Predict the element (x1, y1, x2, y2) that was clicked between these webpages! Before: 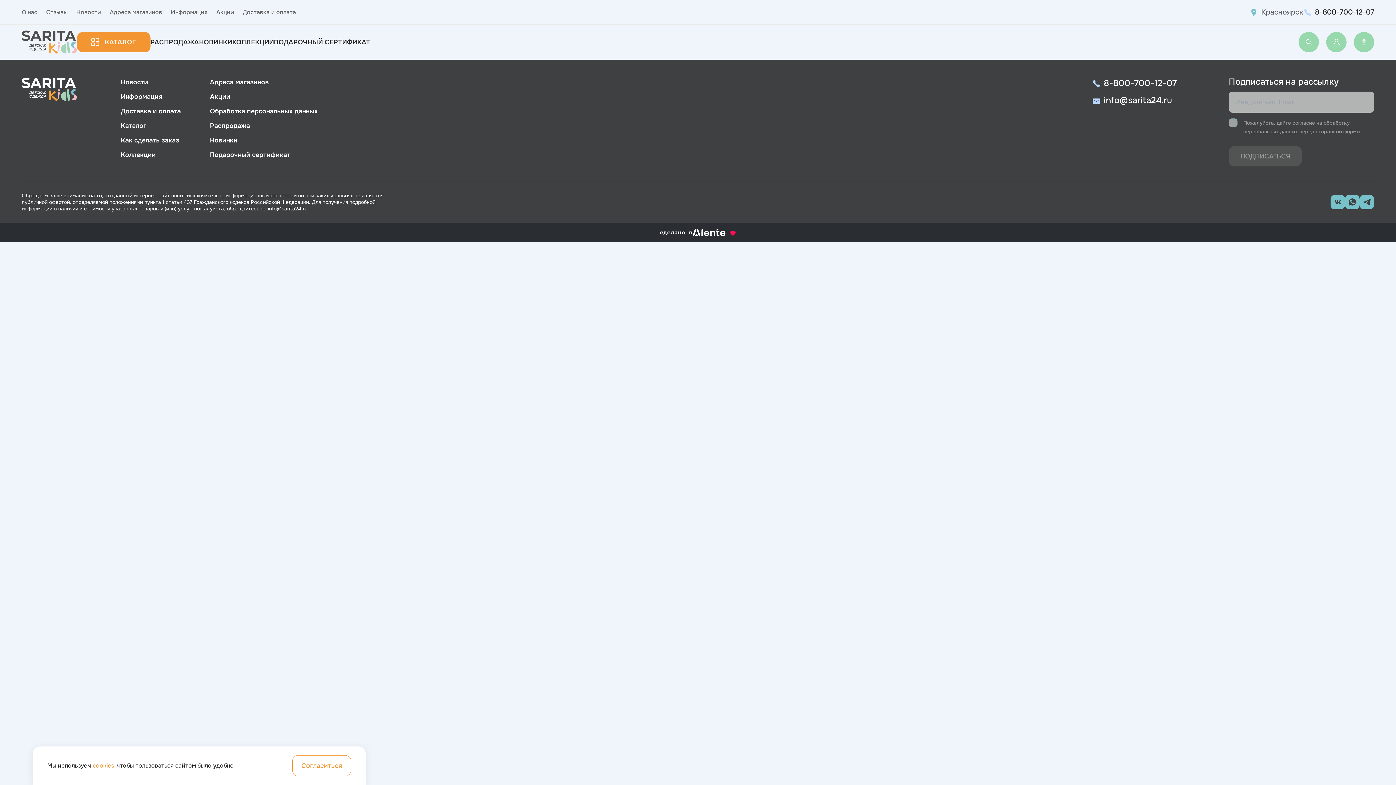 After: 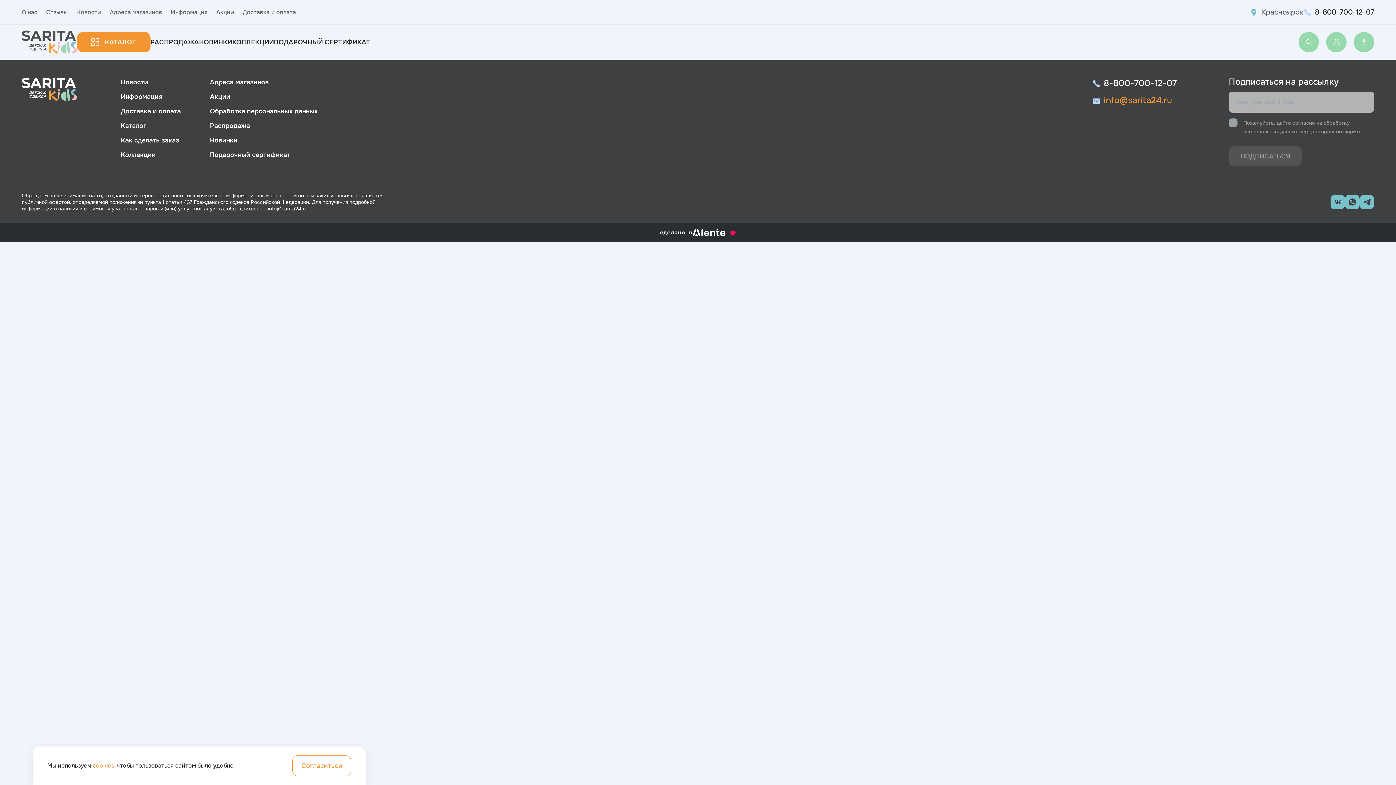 Action: label: info@sarita24.ru bbox: (1092, 94, 1185, 106)